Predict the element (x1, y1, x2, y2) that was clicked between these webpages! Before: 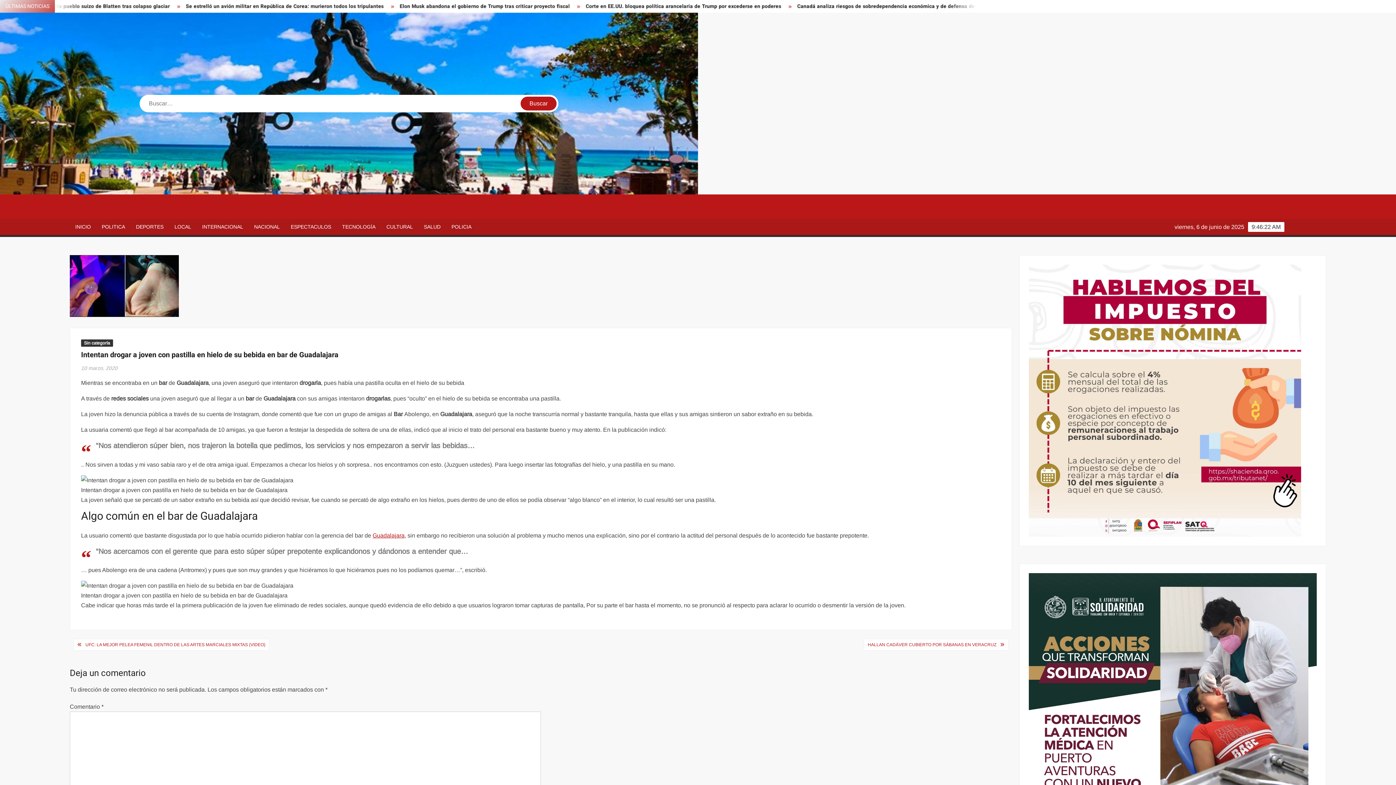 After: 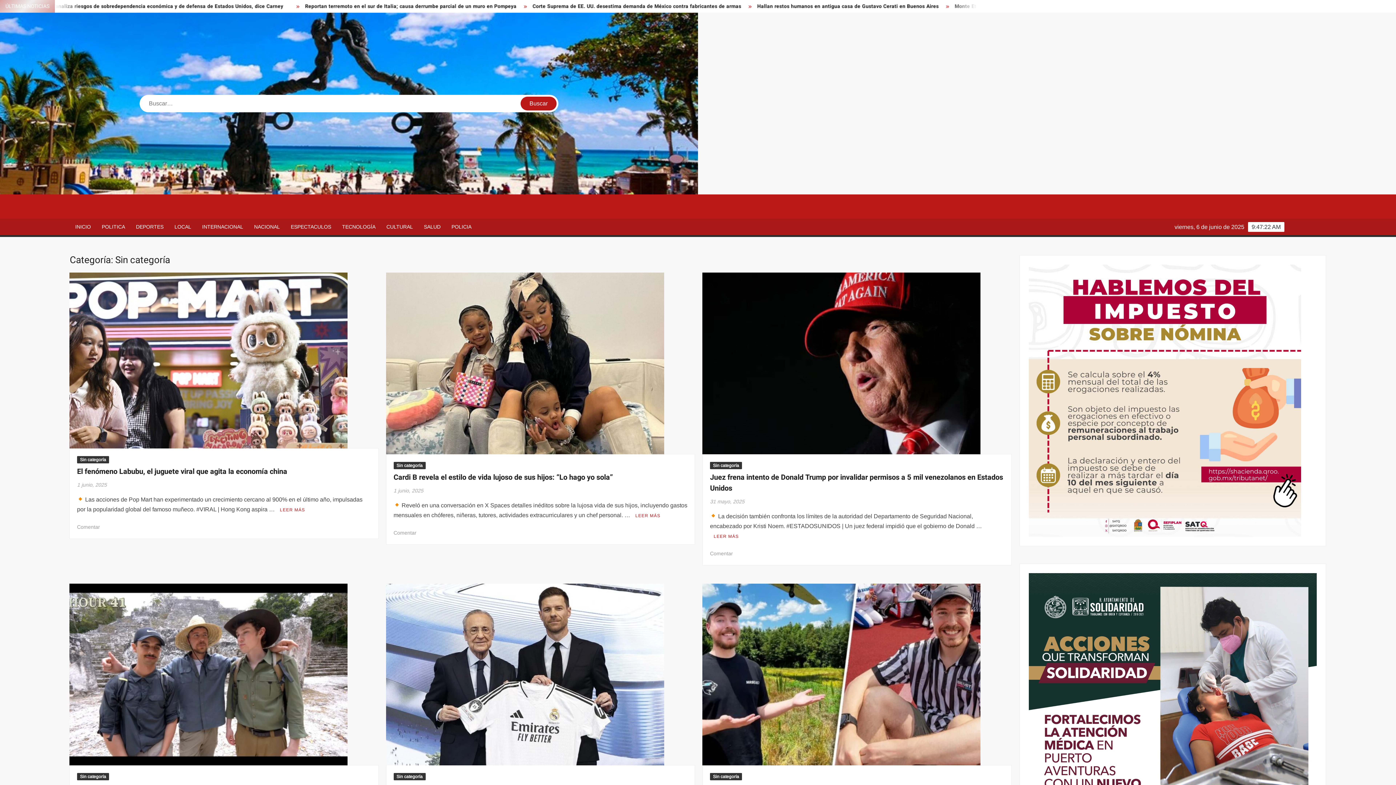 Action: bbox: (81, 339, 113, 347) label: Sin categoría